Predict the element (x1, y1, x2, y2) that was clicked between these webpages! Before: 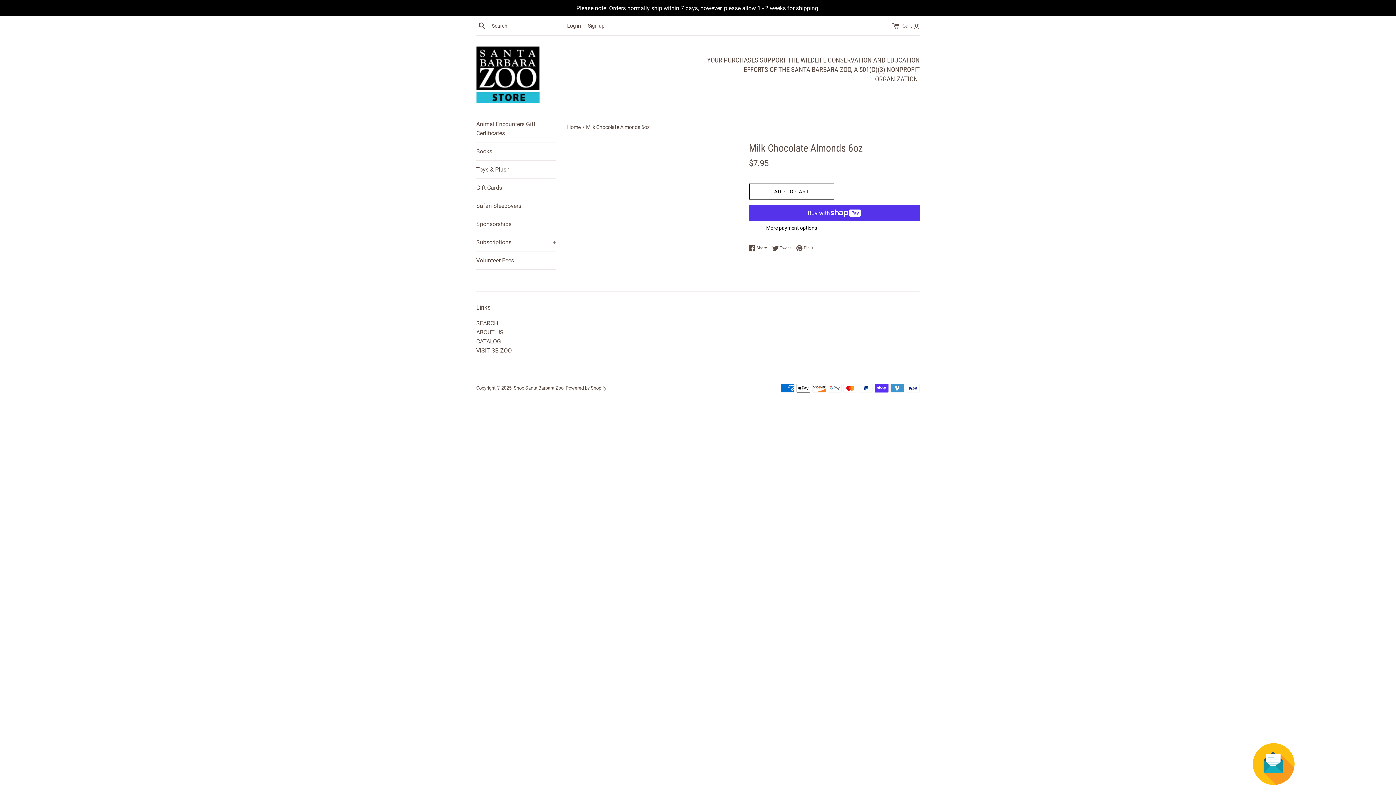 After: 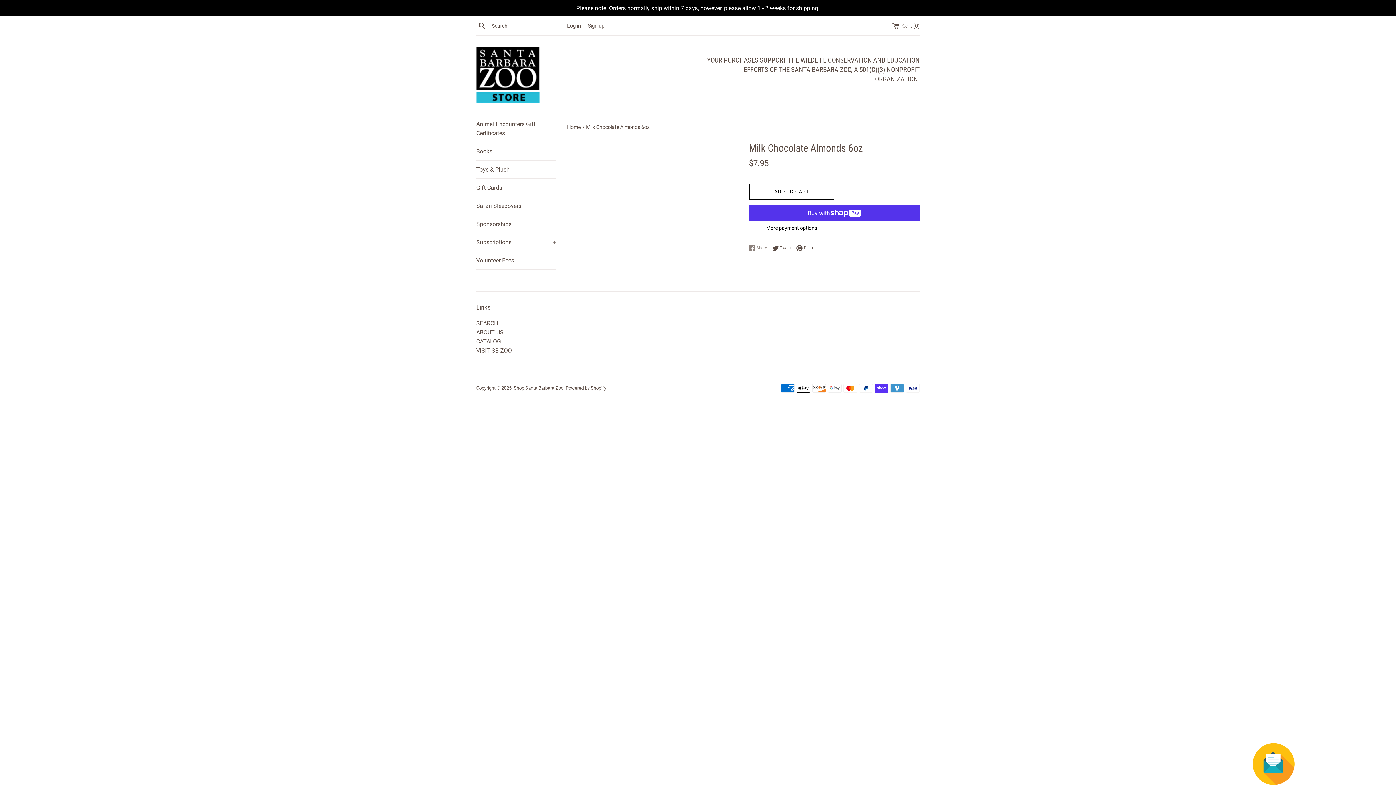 Action: bbox: (749, 245, 770, 251) label:  Share
Share on Facebook